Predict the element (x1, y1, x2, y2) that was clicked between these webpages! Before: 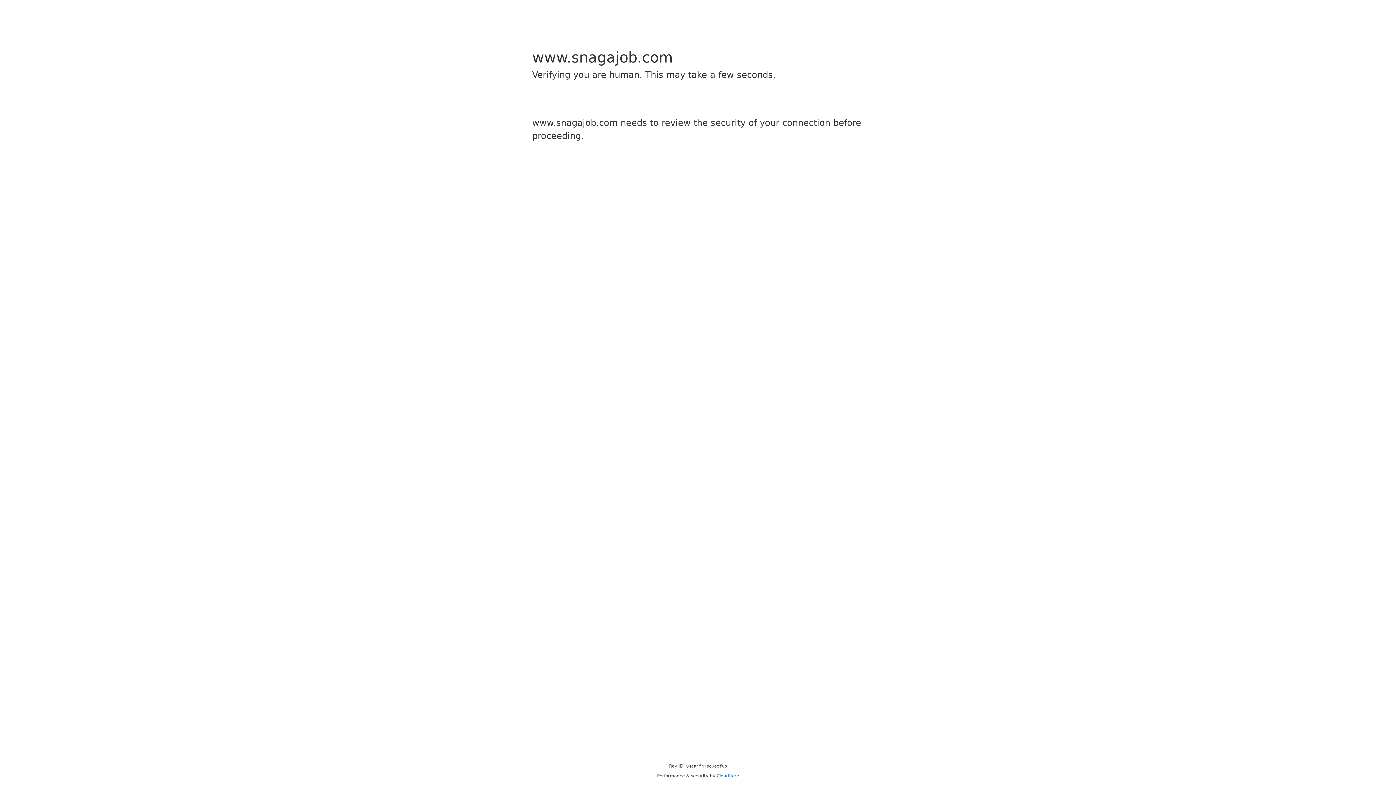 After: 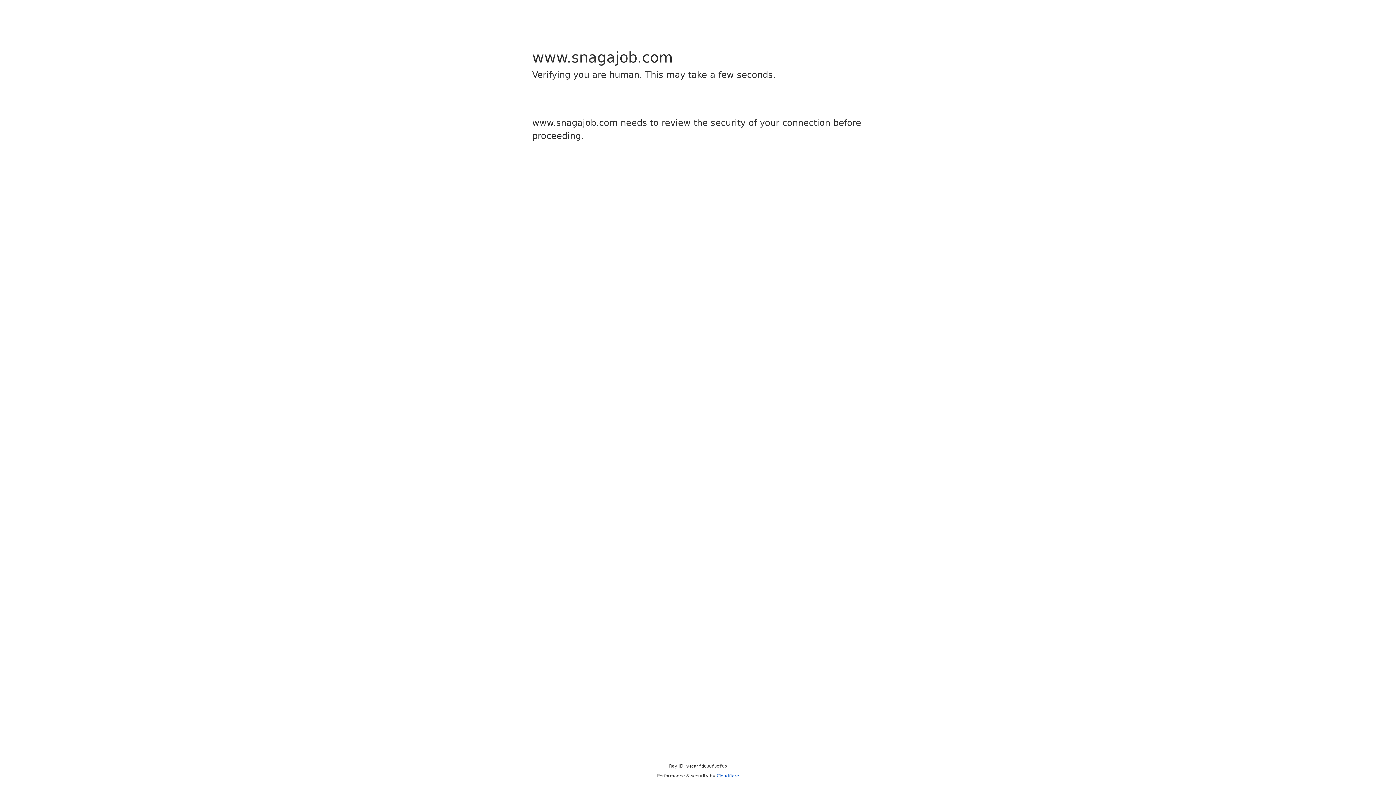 Action: label: Cloudflare bbox: (716, 773, 739, 778)